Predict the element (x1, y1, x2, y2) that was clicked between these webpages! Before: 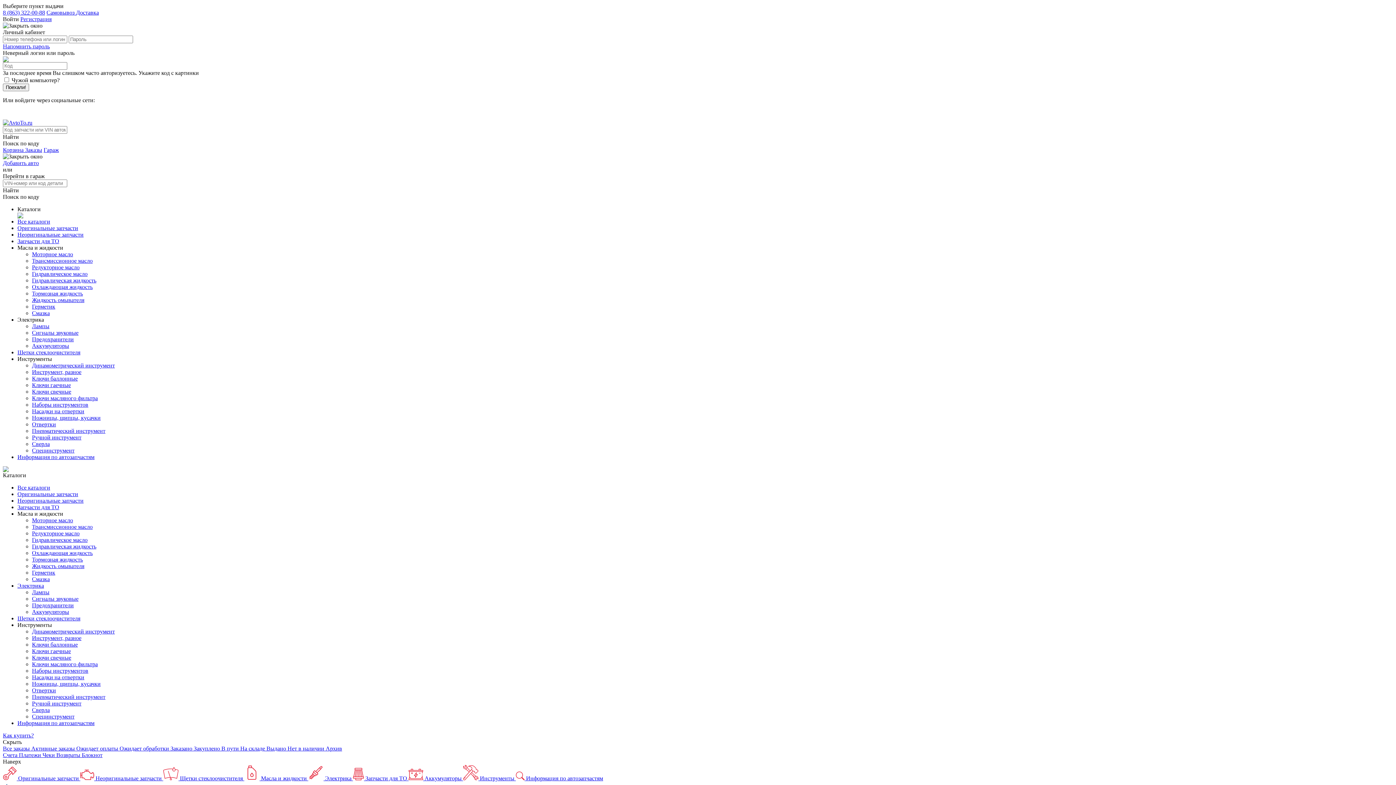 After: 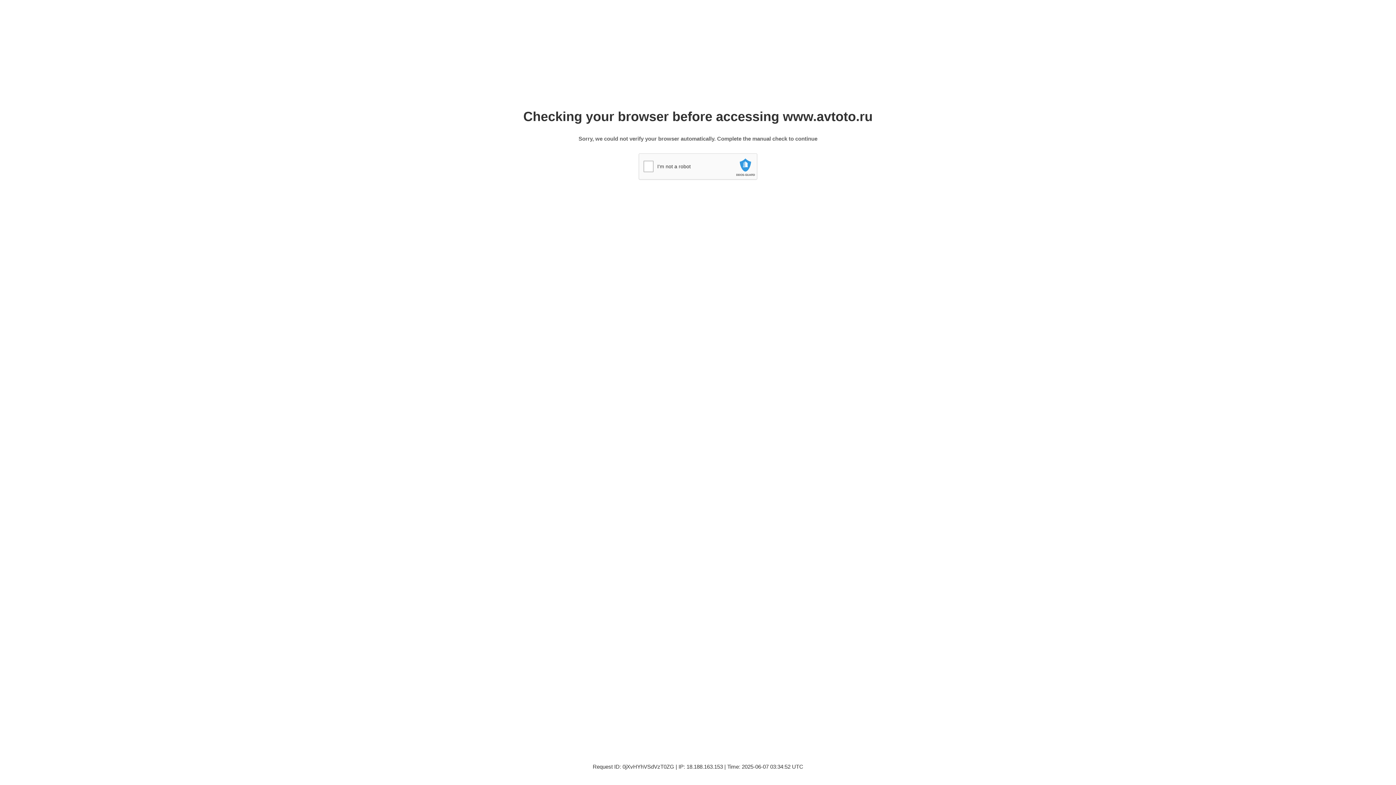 Action: bbox: (32, 524, 92, 530) label: Трансмиссионное масло